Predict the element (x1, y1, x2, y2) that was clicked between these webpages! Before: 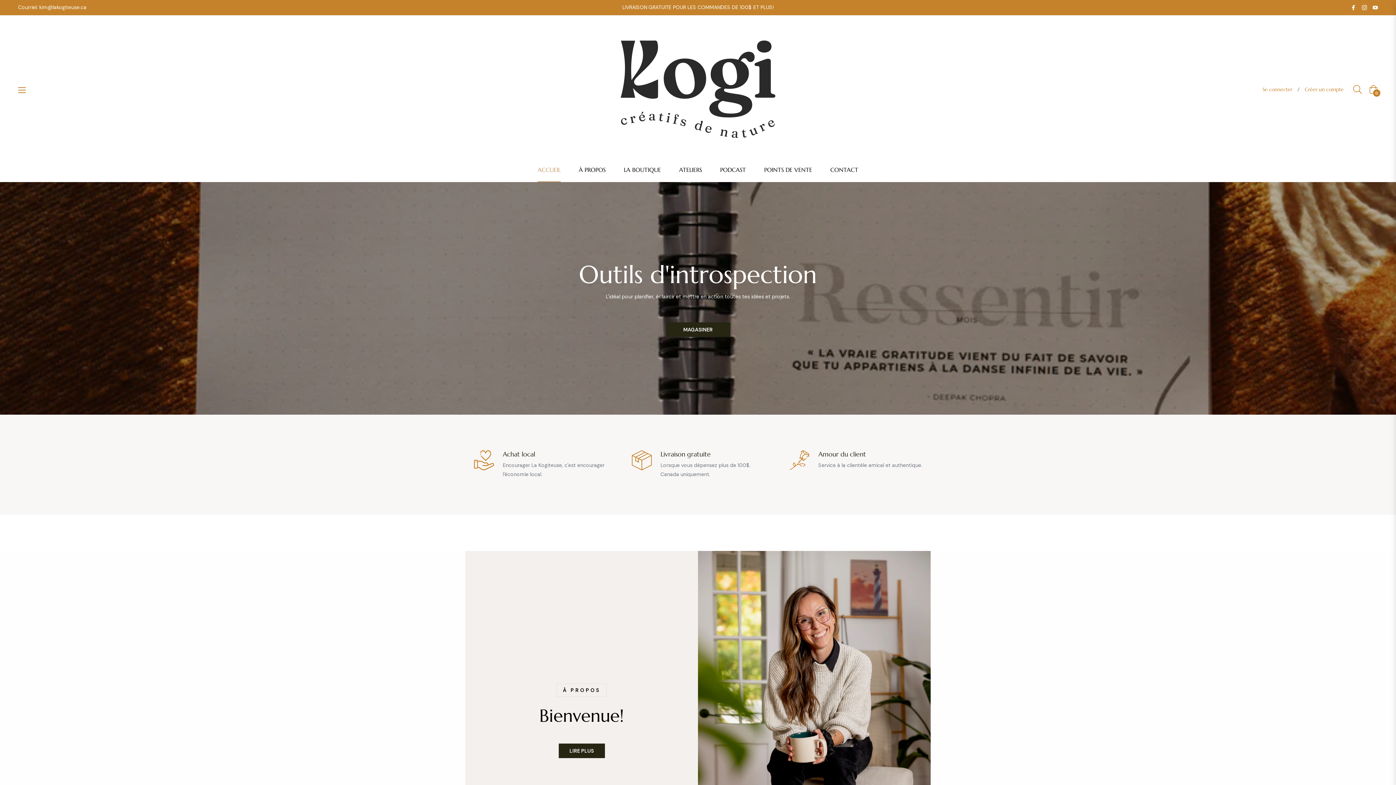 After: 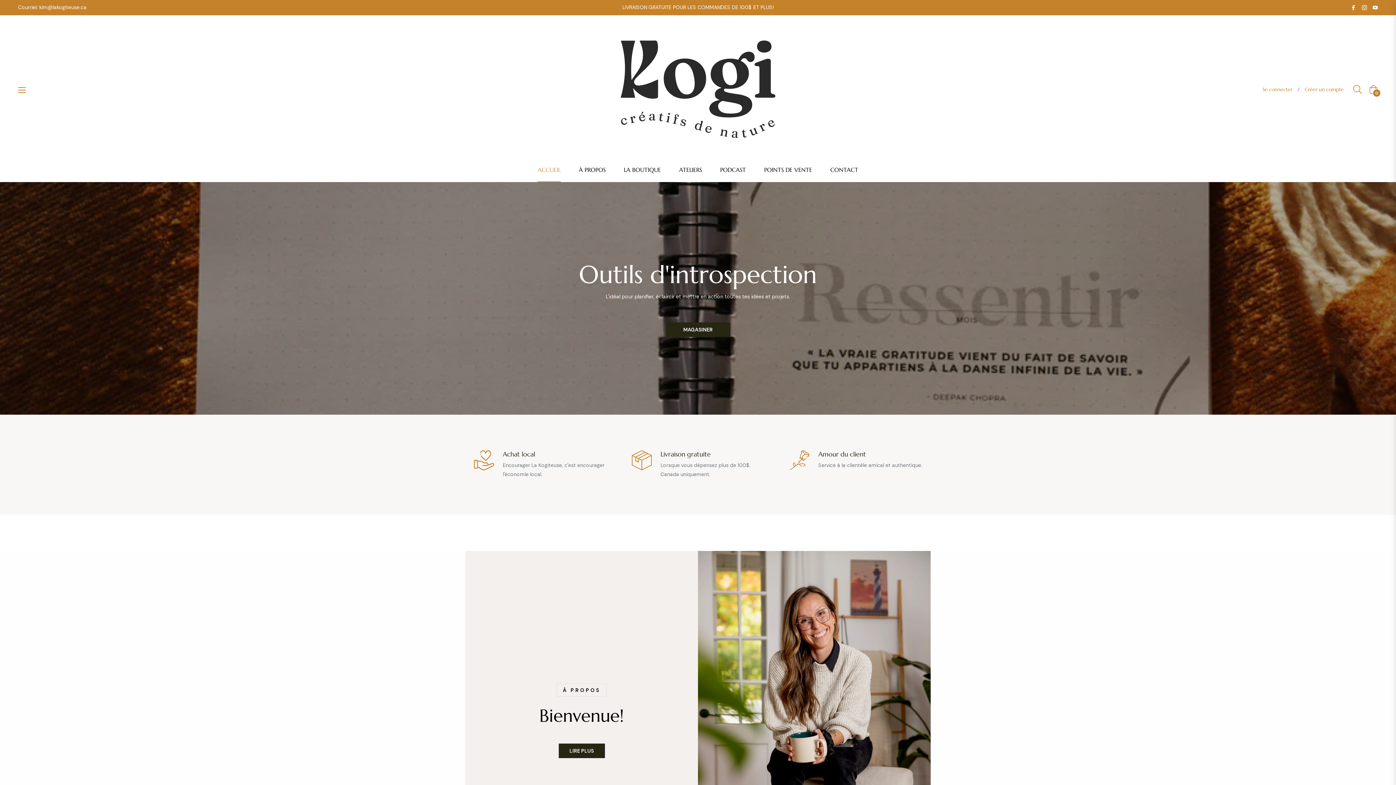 Action: bbox: (528, 157, 569, 182) label: ACCUEIL